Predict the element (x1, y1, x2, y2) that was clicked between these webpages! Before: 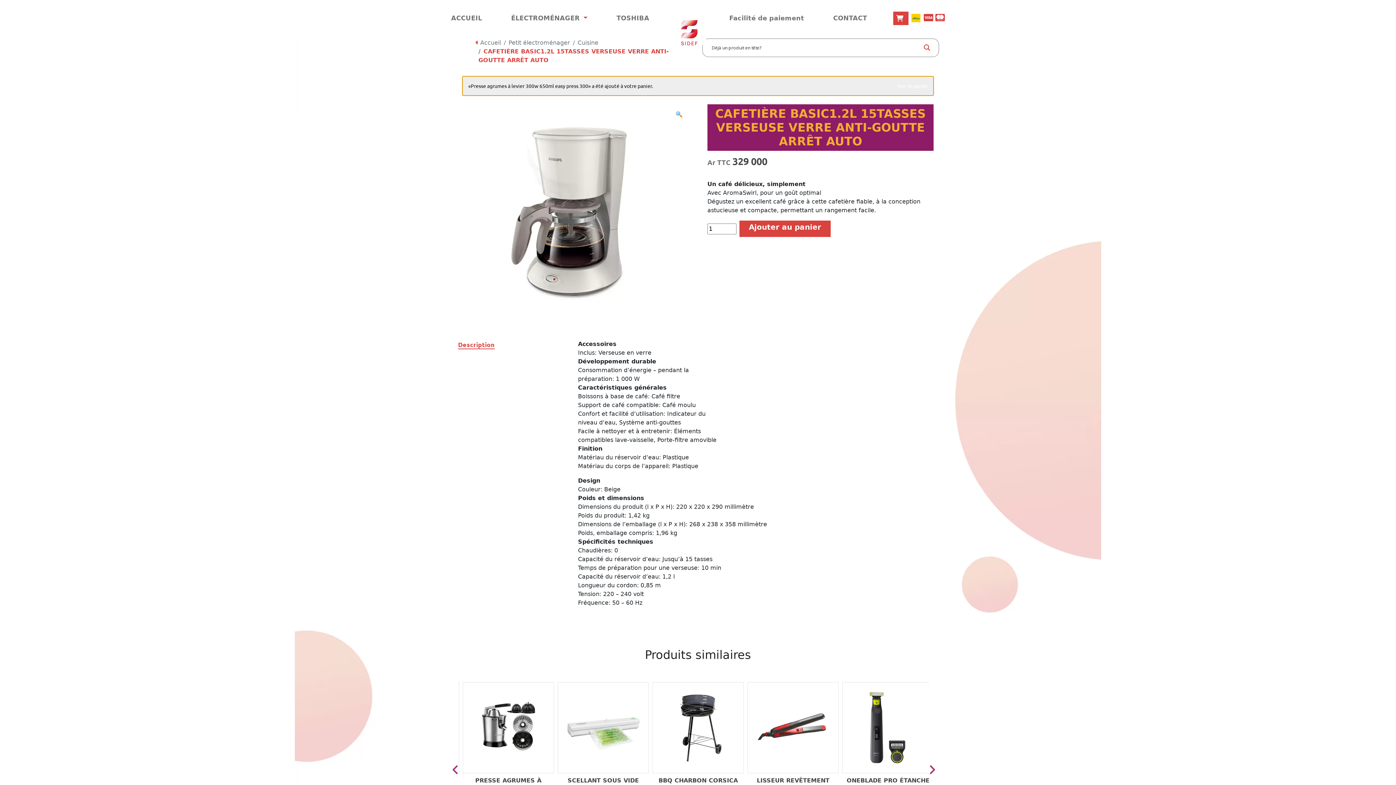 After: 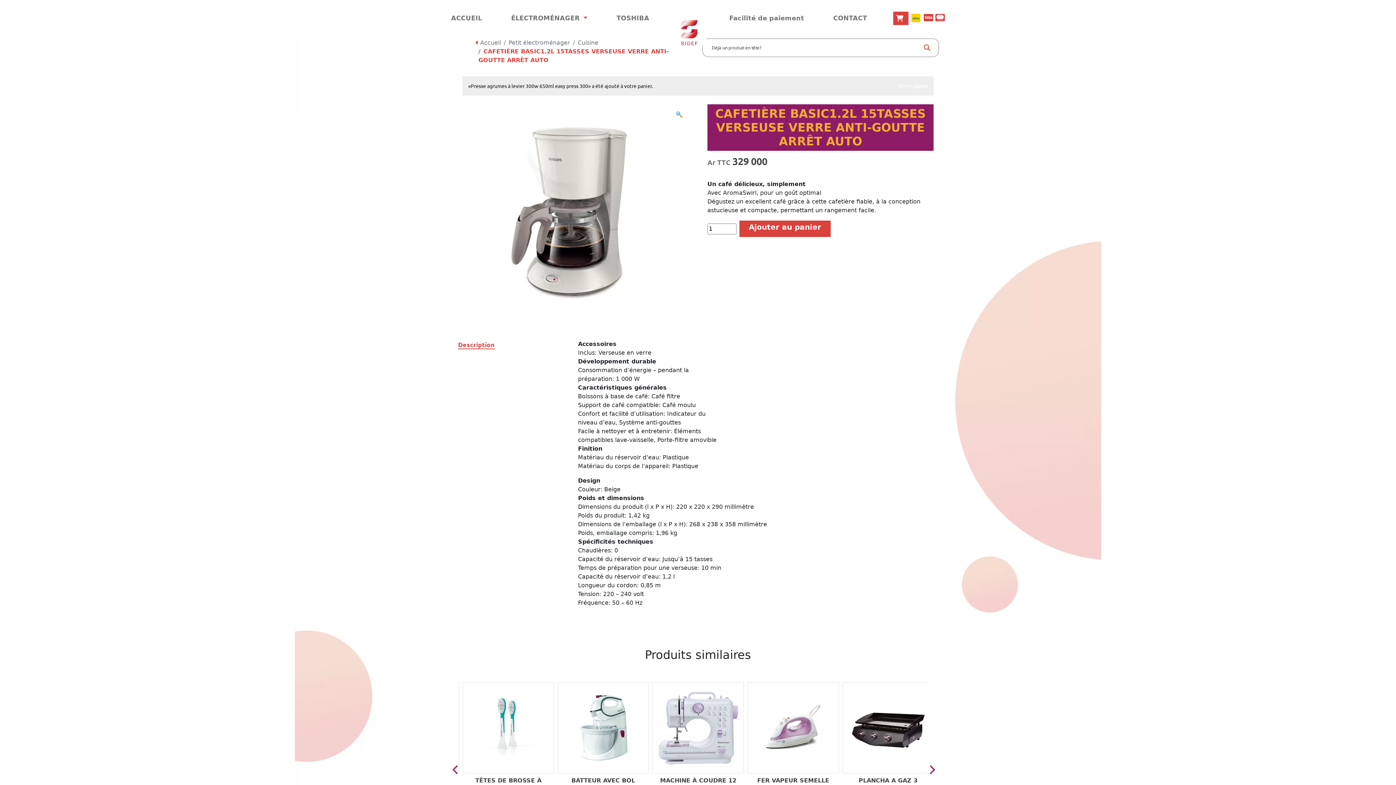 Action: label:    bbox: (908, 11, 948, 25)